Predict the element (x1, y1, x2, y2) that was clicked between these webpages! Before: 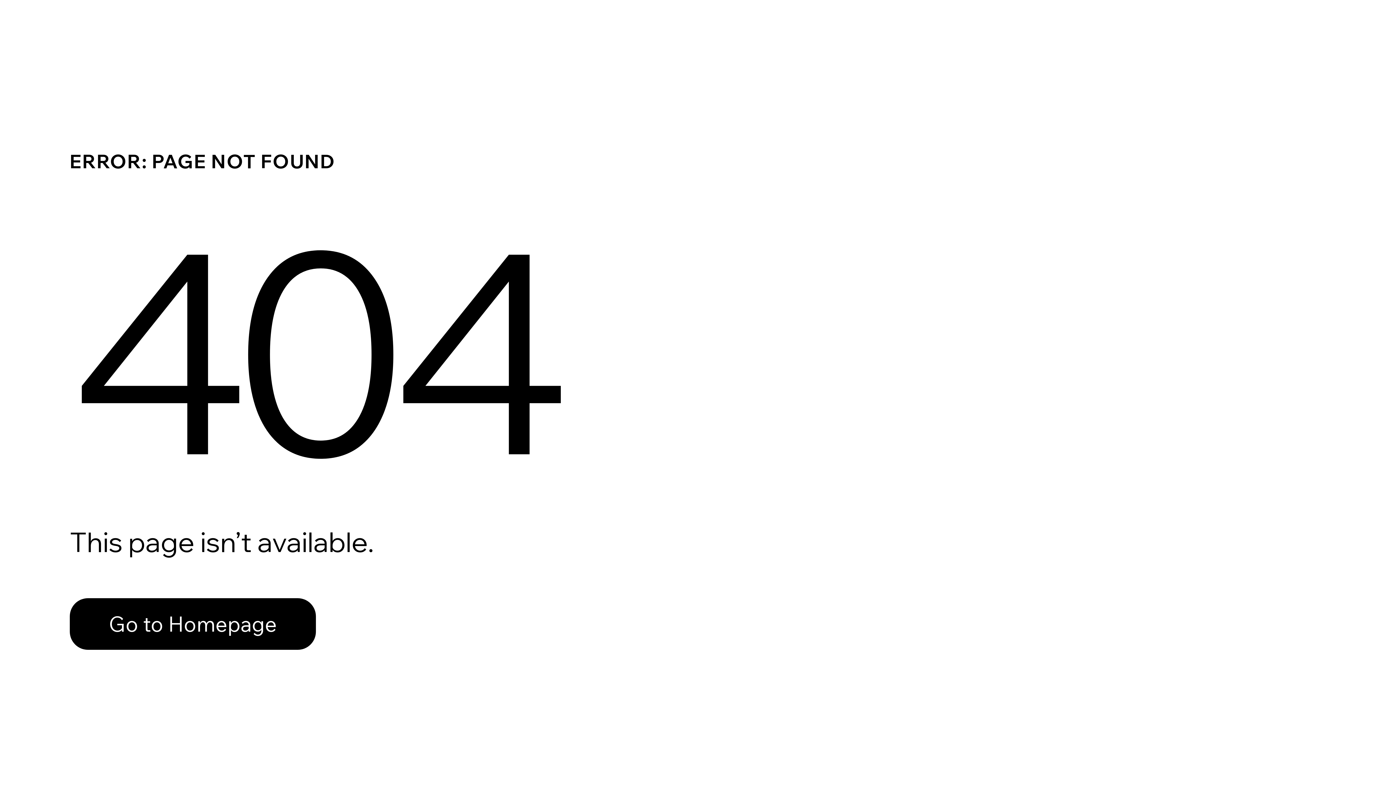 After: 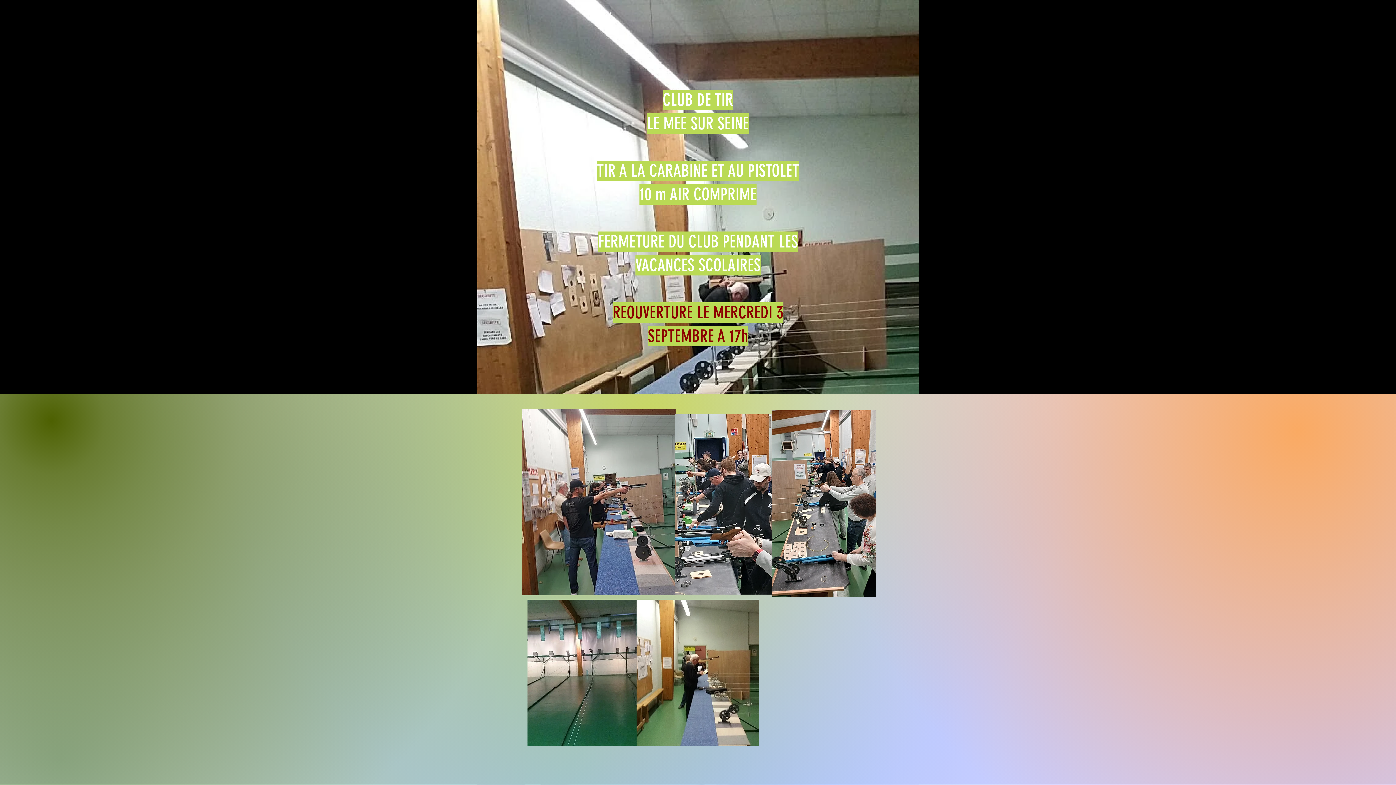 Action: label: Go to Homepage bbox: (69, 598, 316, 650)